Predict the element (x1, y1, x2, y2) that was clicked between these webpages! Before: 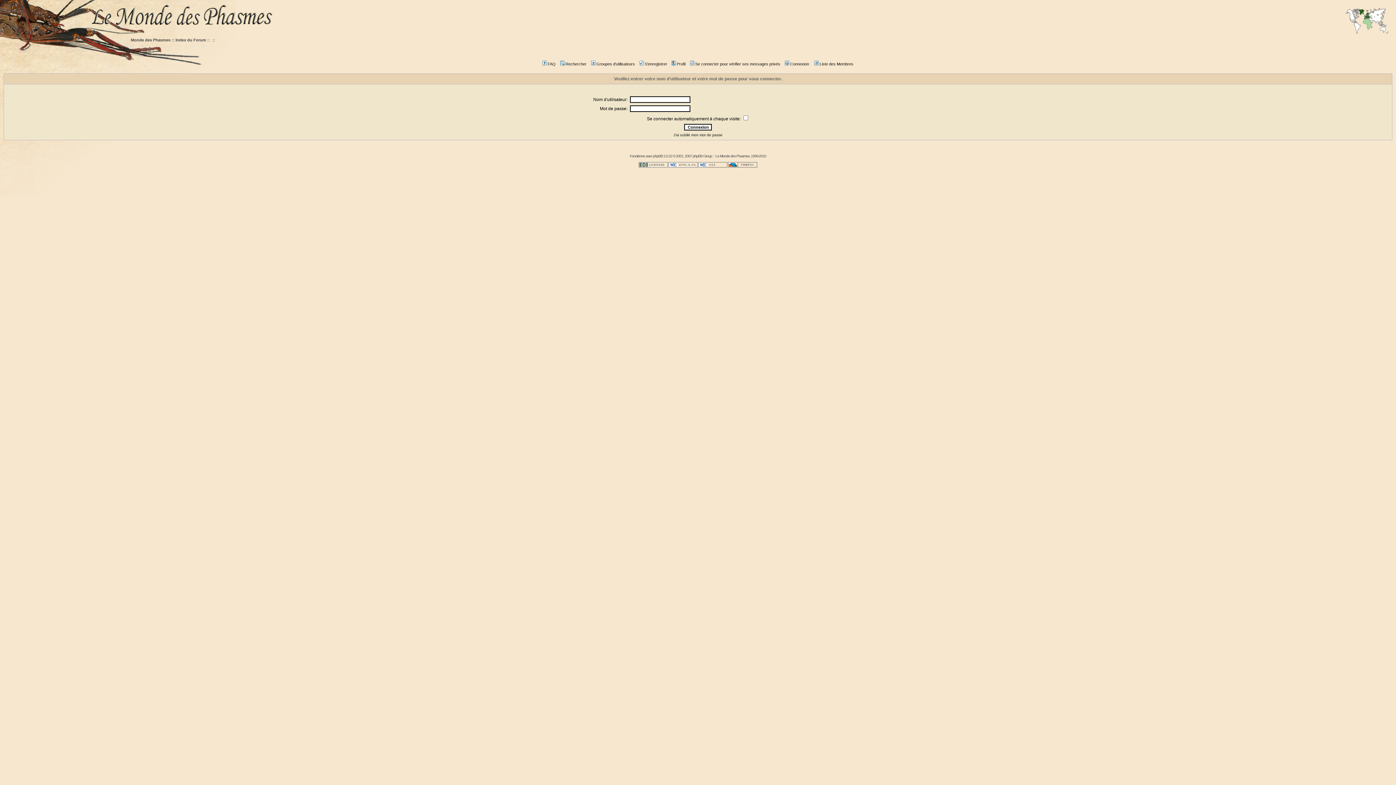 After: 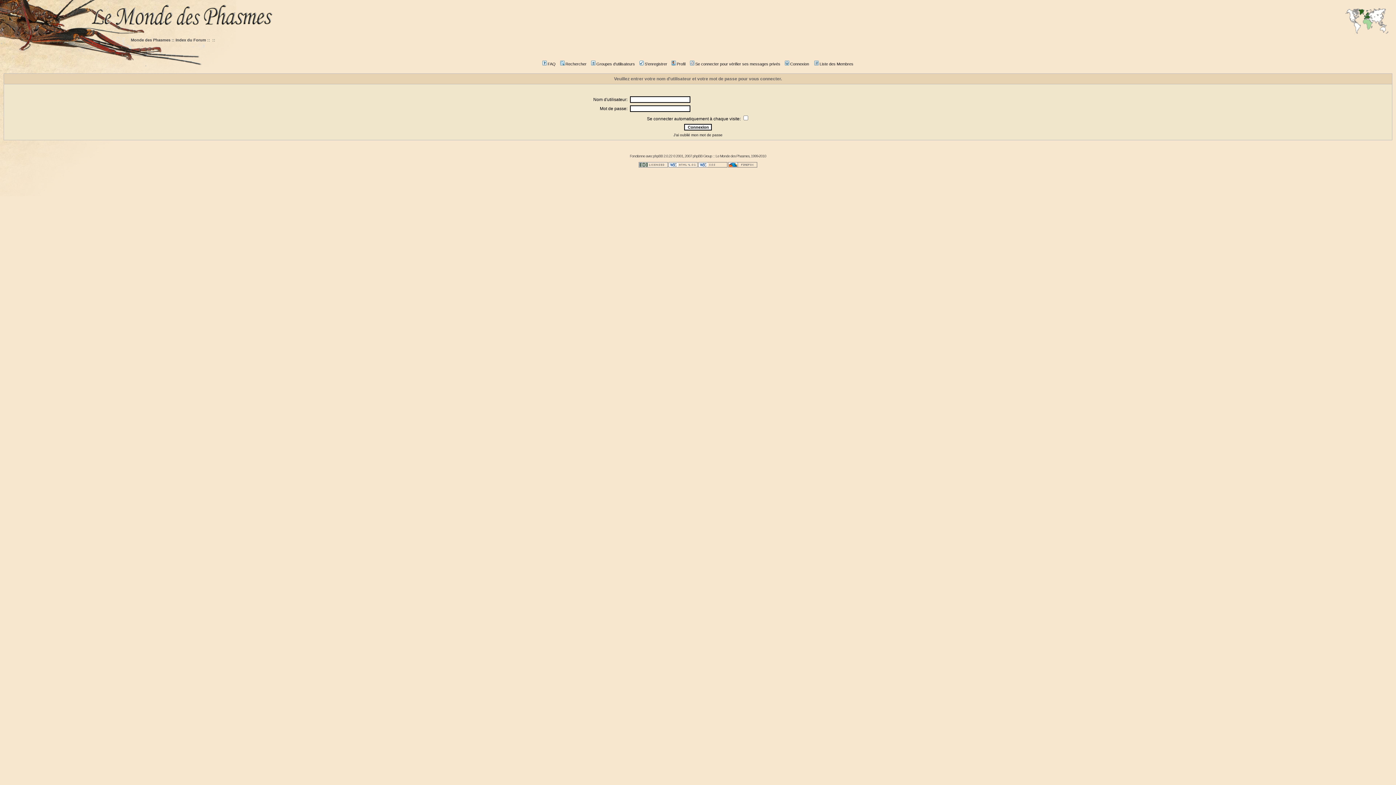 Action: bbox: (670, 61, 685, 66) label: Profil